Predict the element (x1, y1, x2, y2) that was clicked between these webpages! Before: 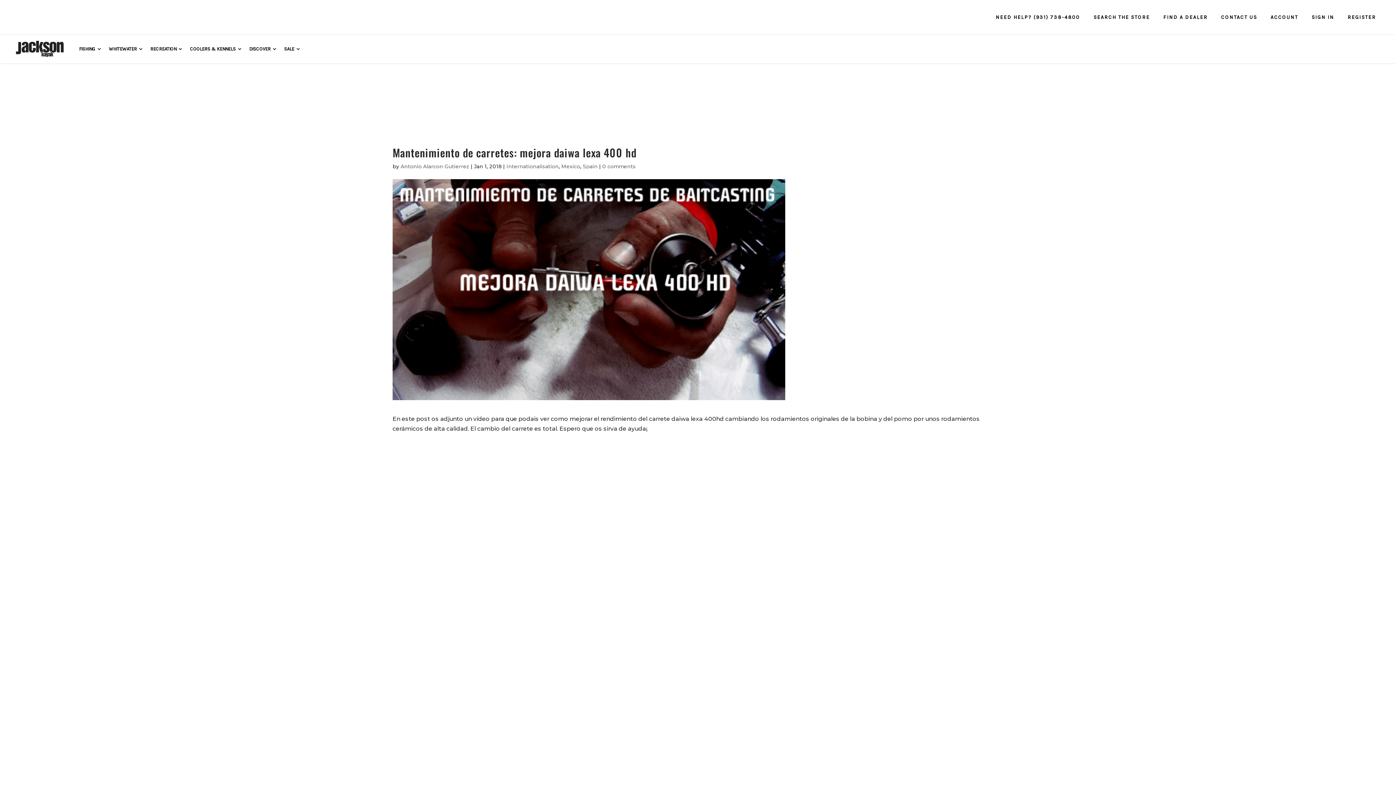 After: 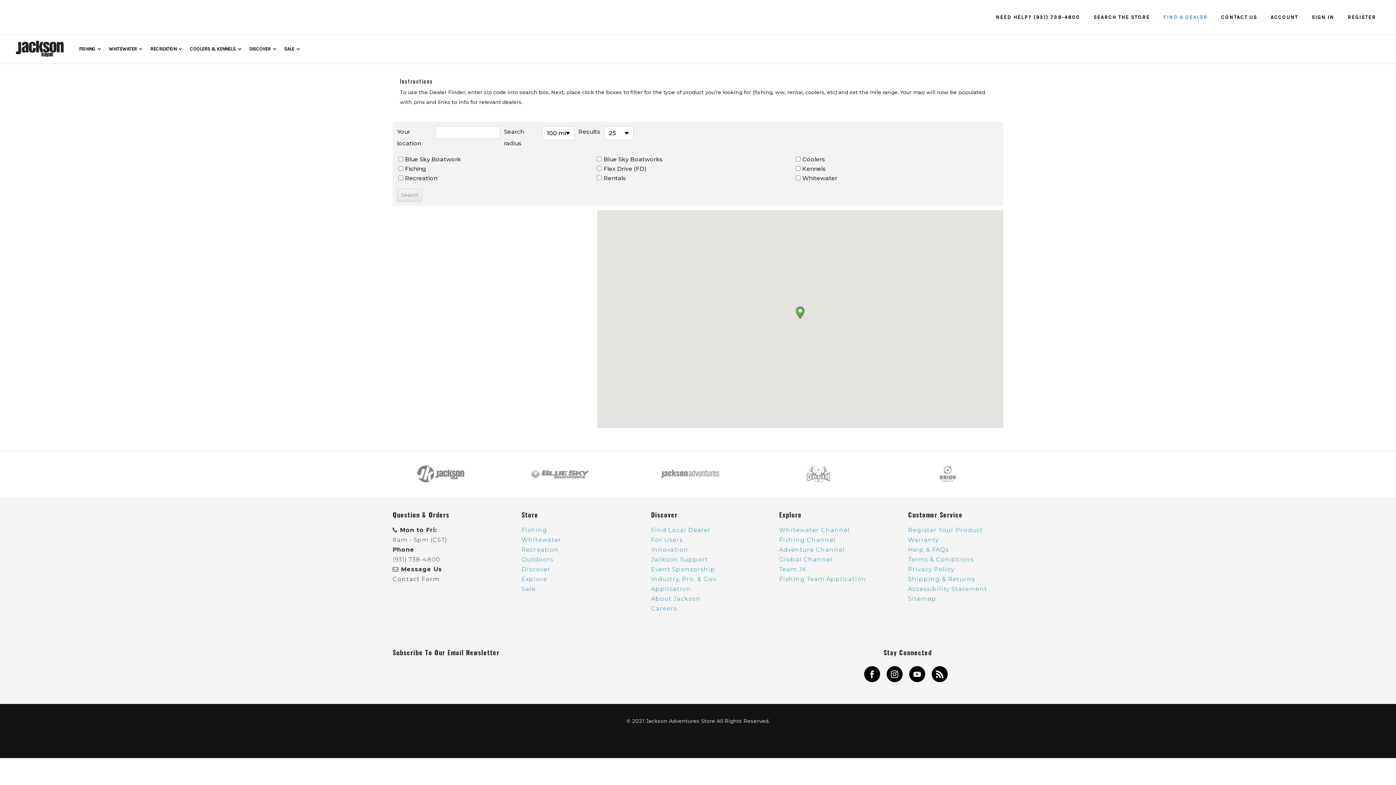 Action: bbox: (1155, 10, 1213, 23) label: FIND A DEALER